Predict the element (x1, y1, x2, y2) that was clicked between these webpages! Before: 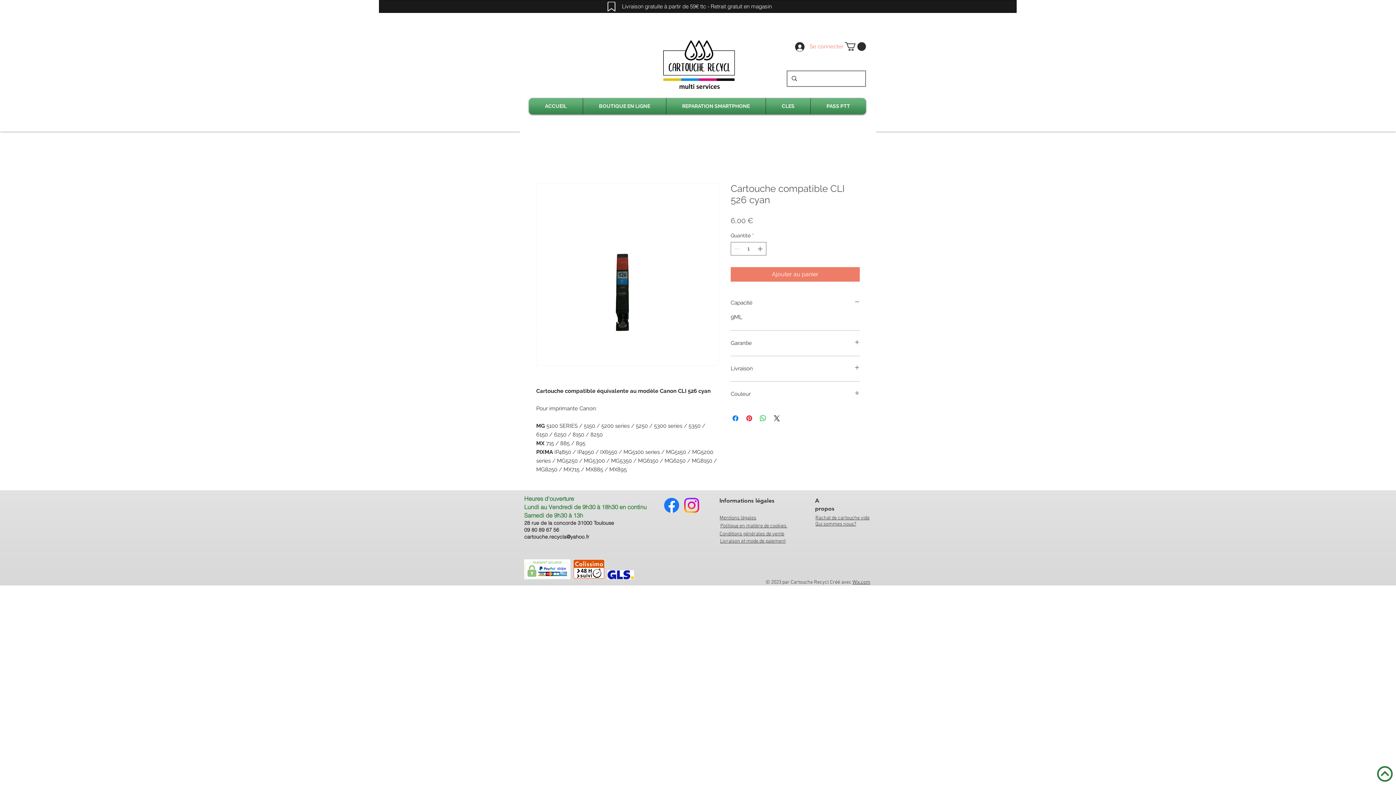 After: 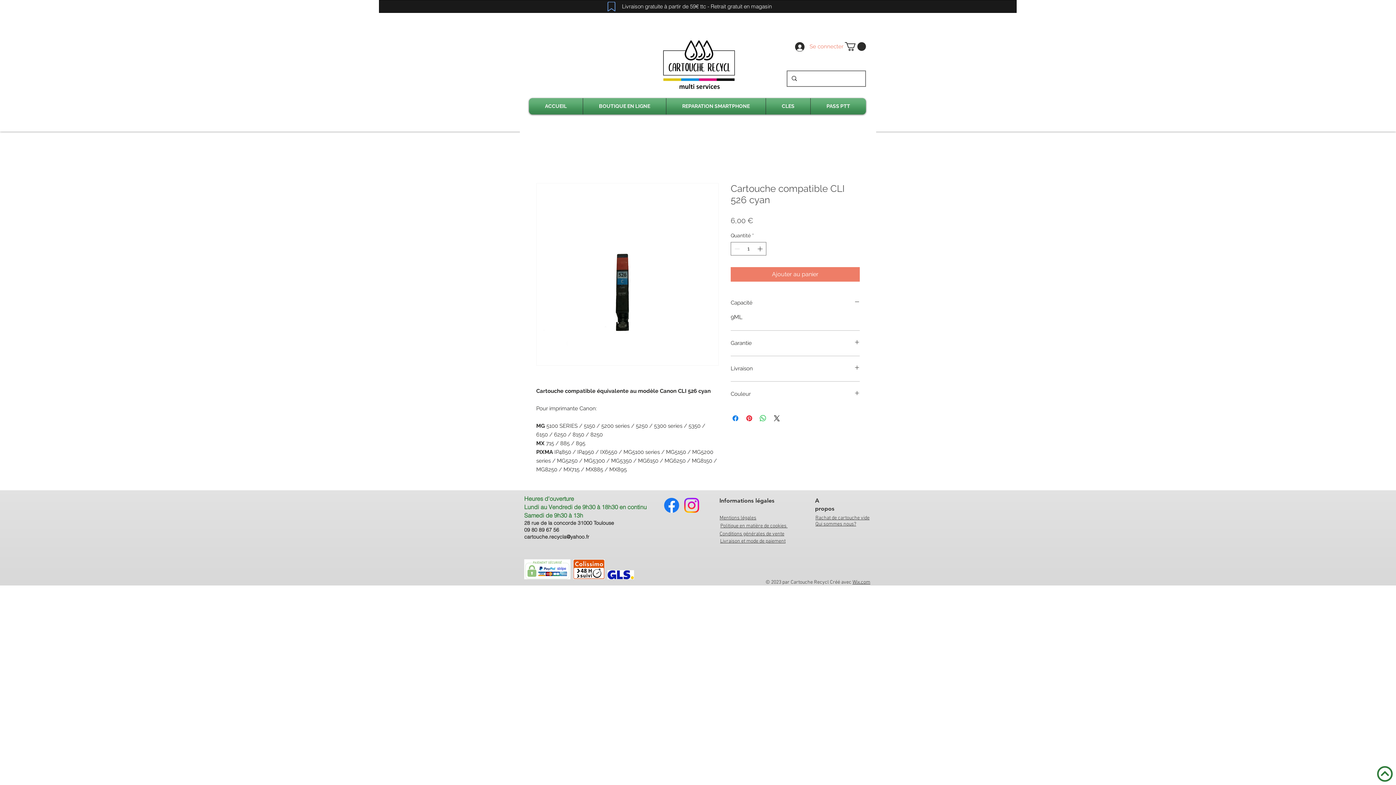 Action: bbox: (606, 1, 616, 11) label: Mark